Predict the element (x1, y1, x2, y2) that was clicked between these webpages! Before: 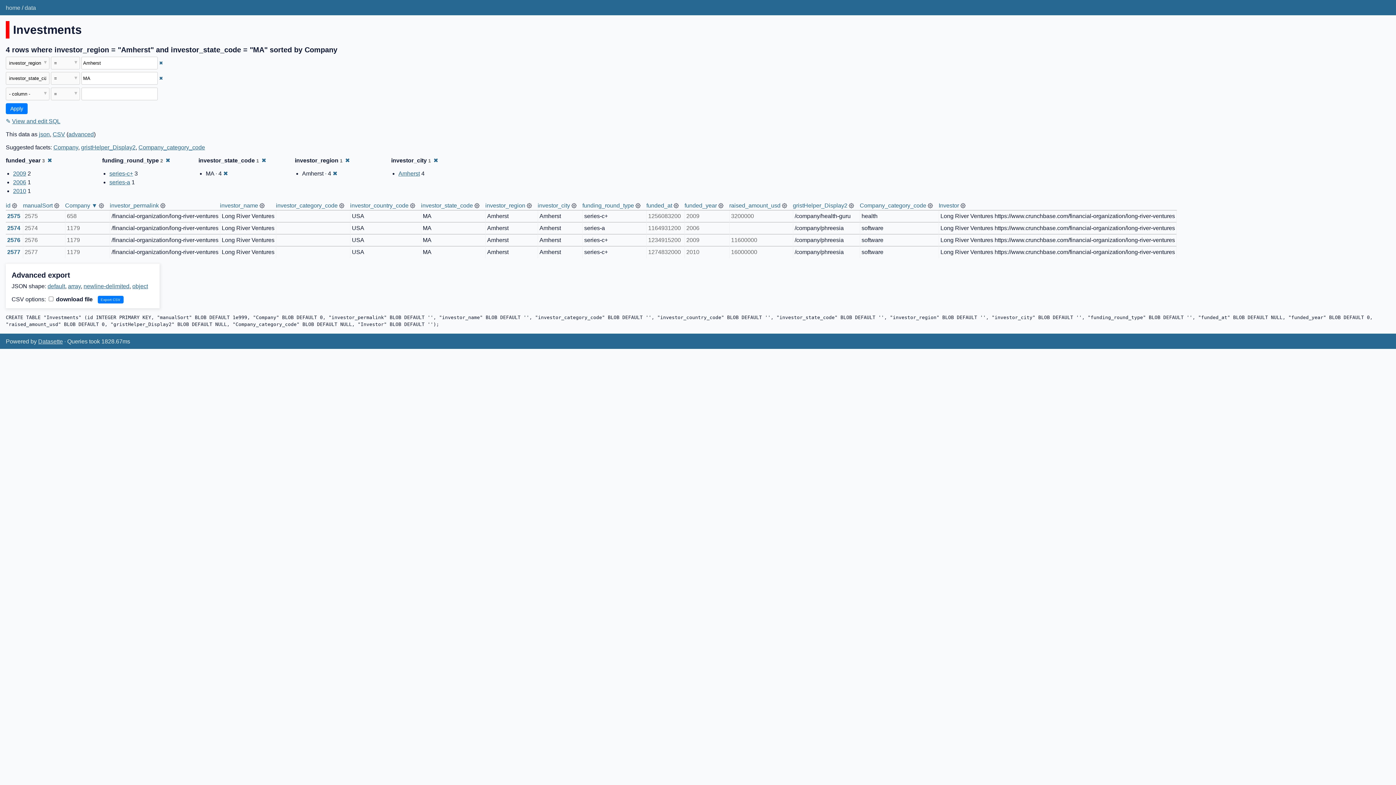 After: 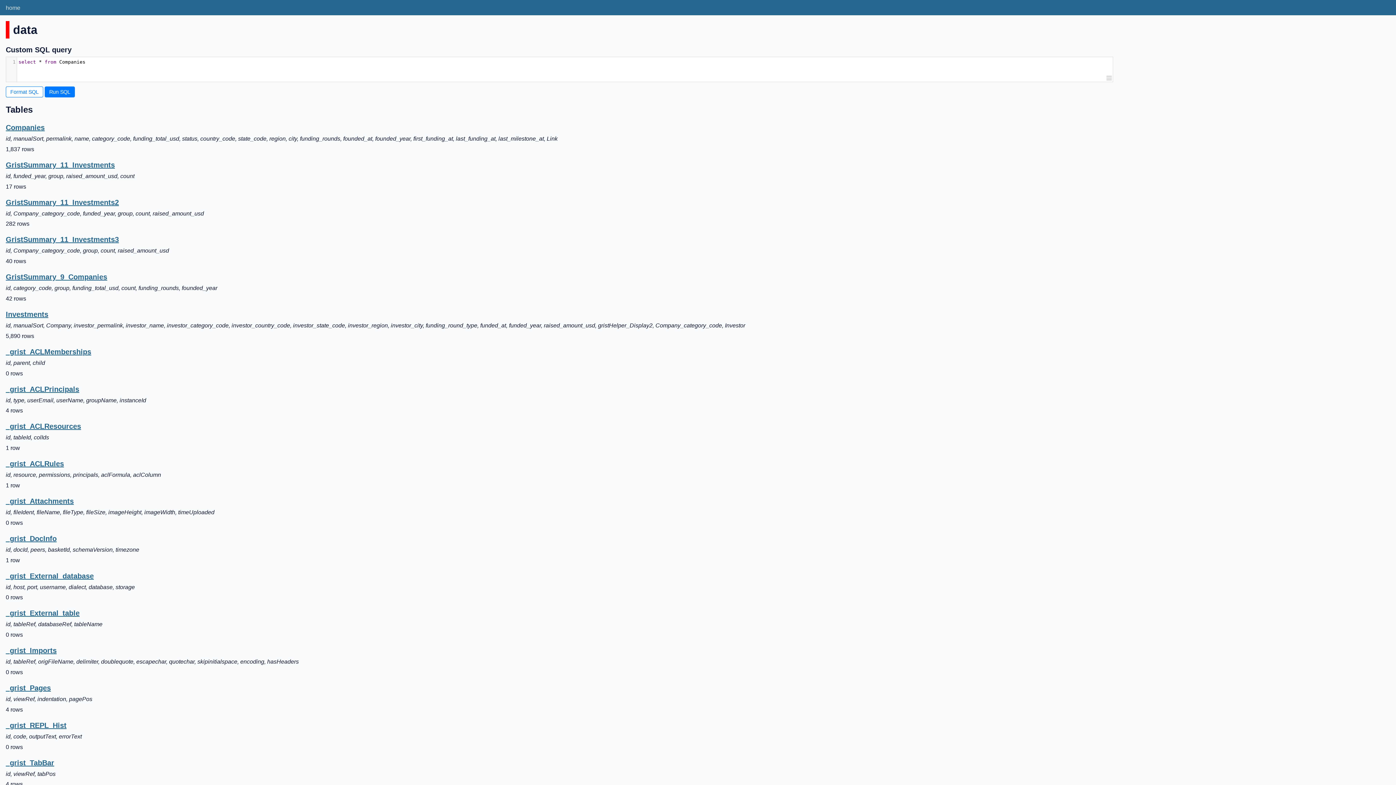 Action: bbox: (24, 4, 36, 10) label: data